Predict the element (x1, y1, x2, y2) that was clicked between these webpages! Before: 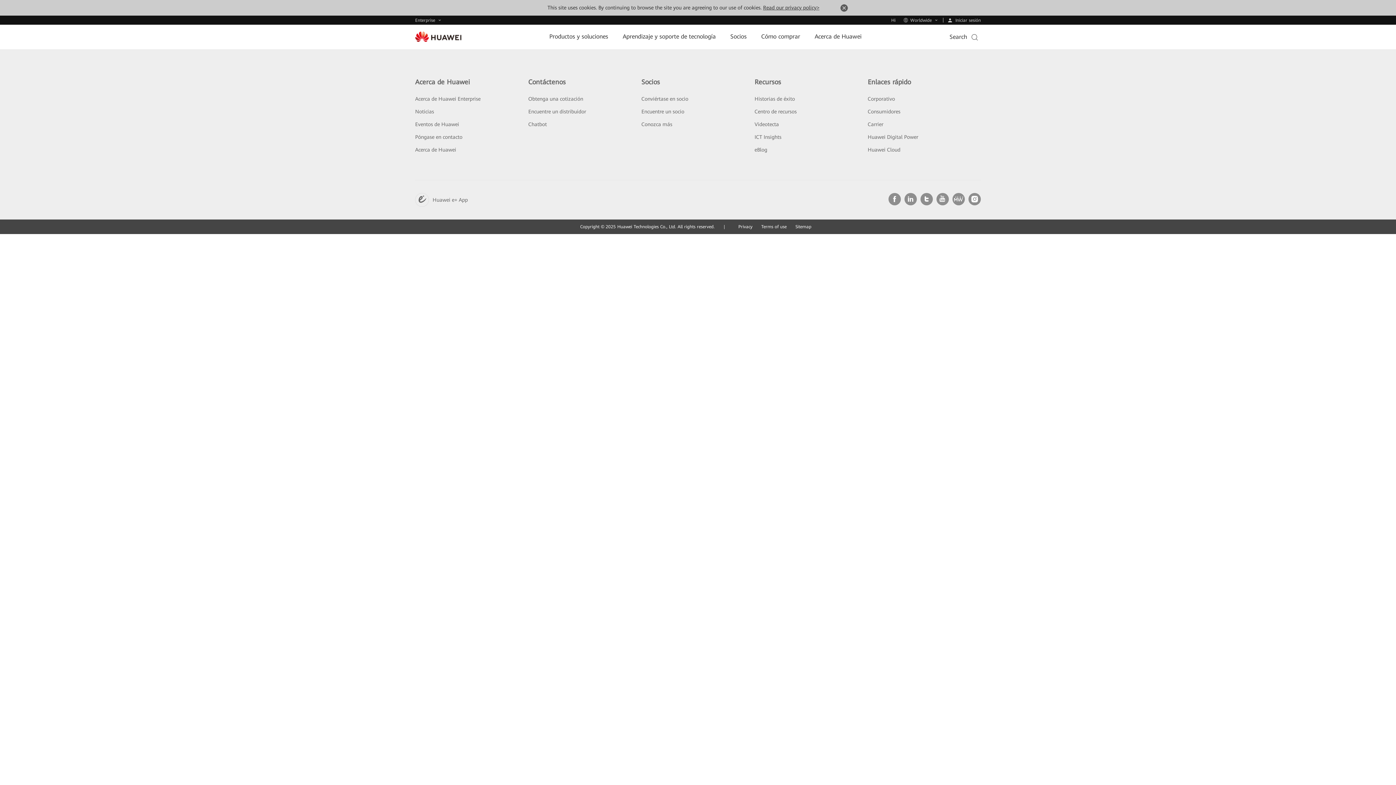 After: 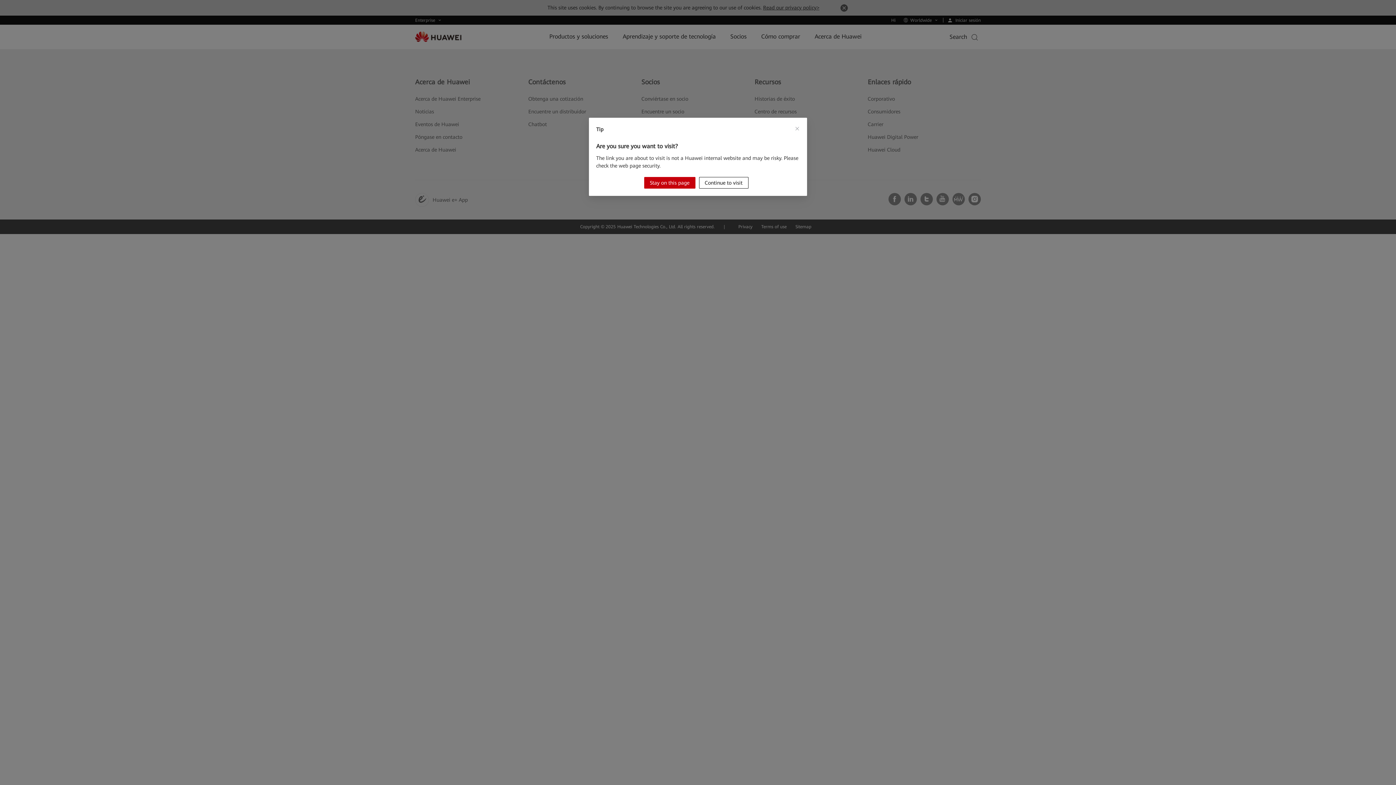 Action: bbox: (968, 150, 981, 156)